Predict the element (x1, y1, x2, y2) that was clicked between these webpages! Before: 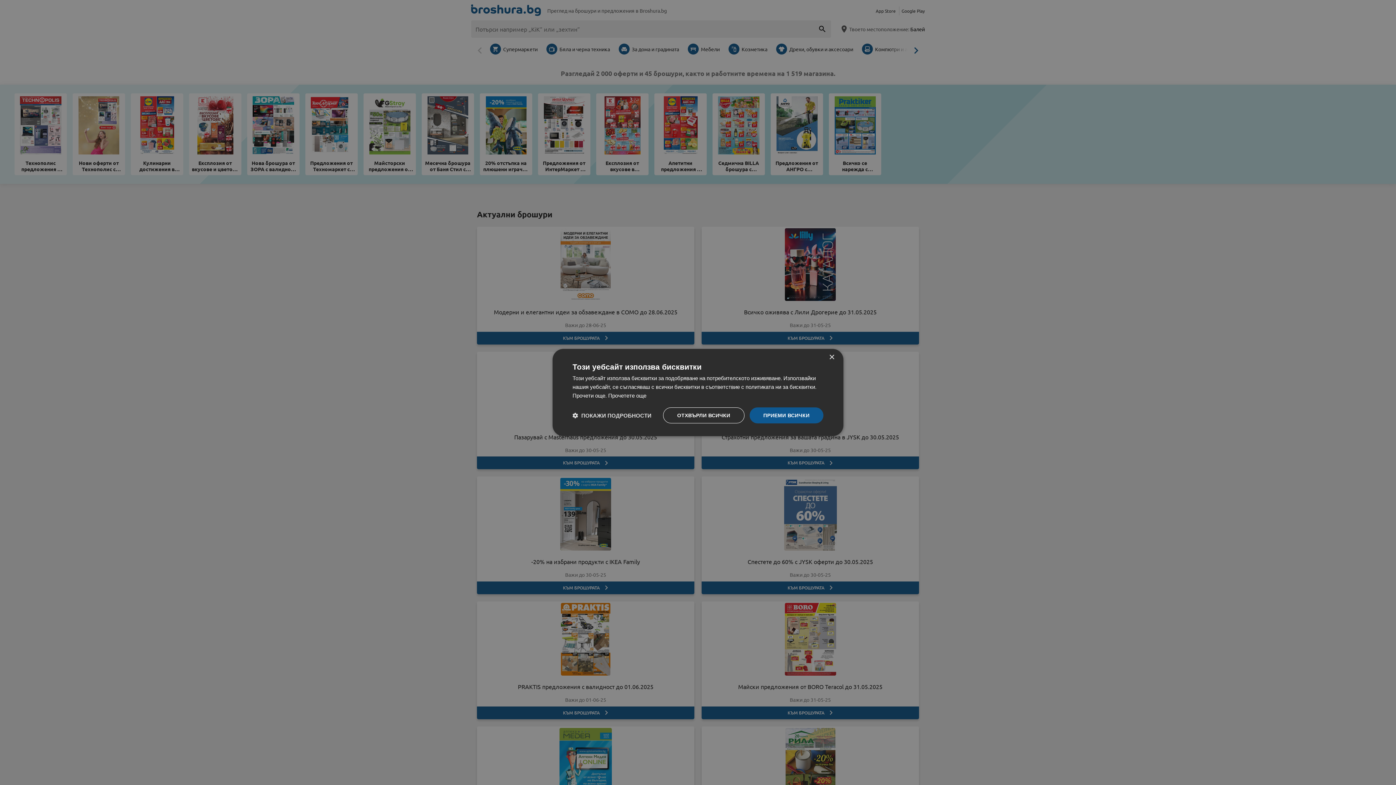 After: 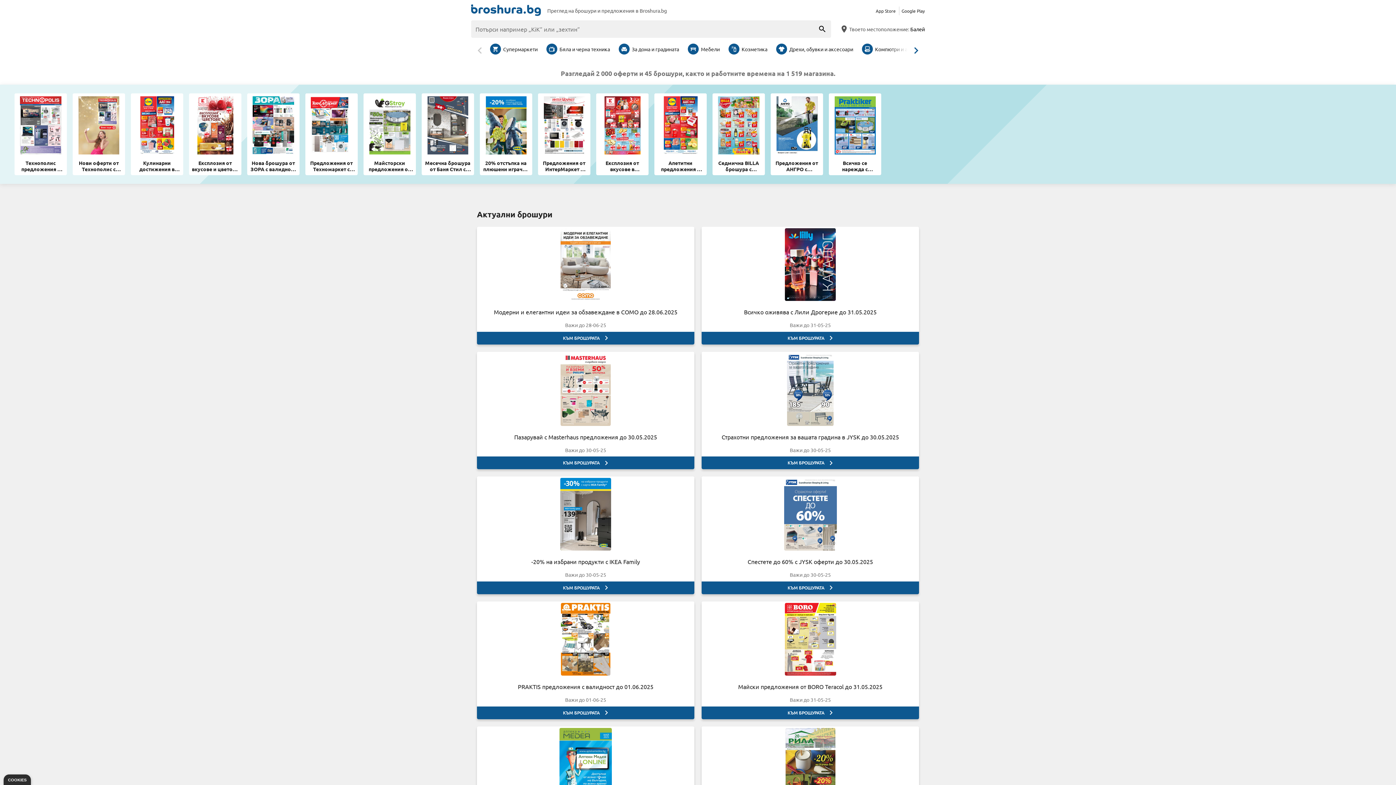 Action: label: ОТХВЪРЛИ ВСИЧКИ bbox: (663, 407, 744, 423)